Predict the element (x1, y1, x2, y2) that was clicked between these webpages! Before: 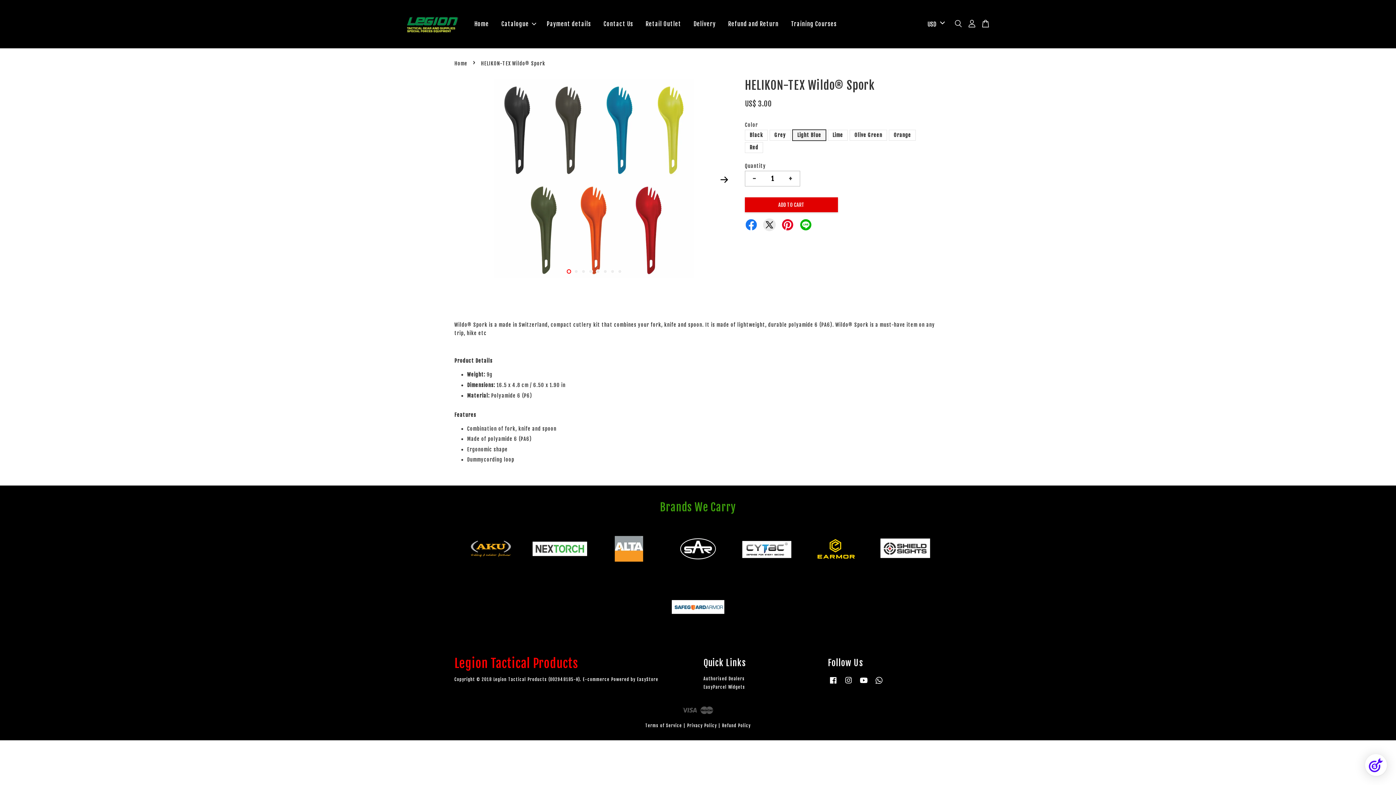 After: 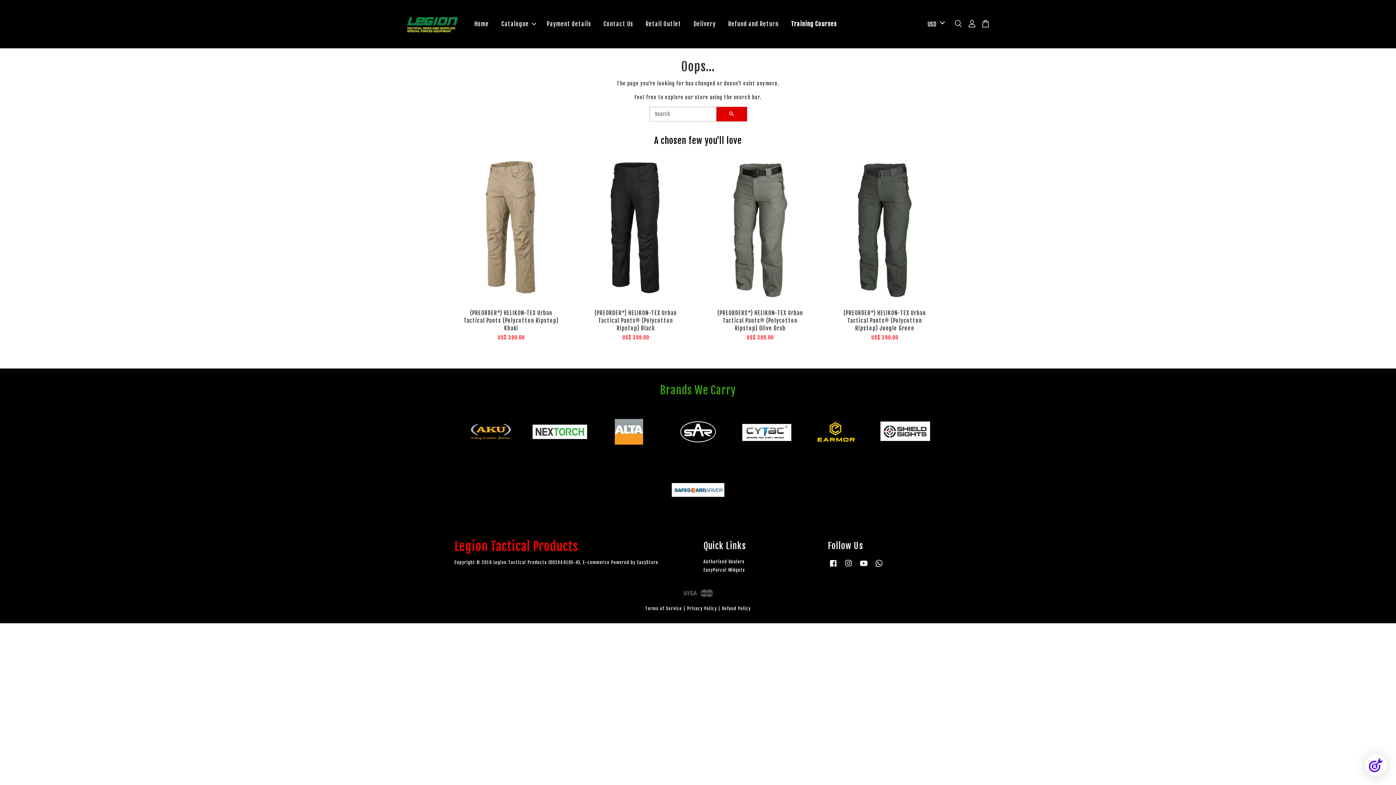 Action: bbox: (785, 13, 842, 34) label: Training Courses